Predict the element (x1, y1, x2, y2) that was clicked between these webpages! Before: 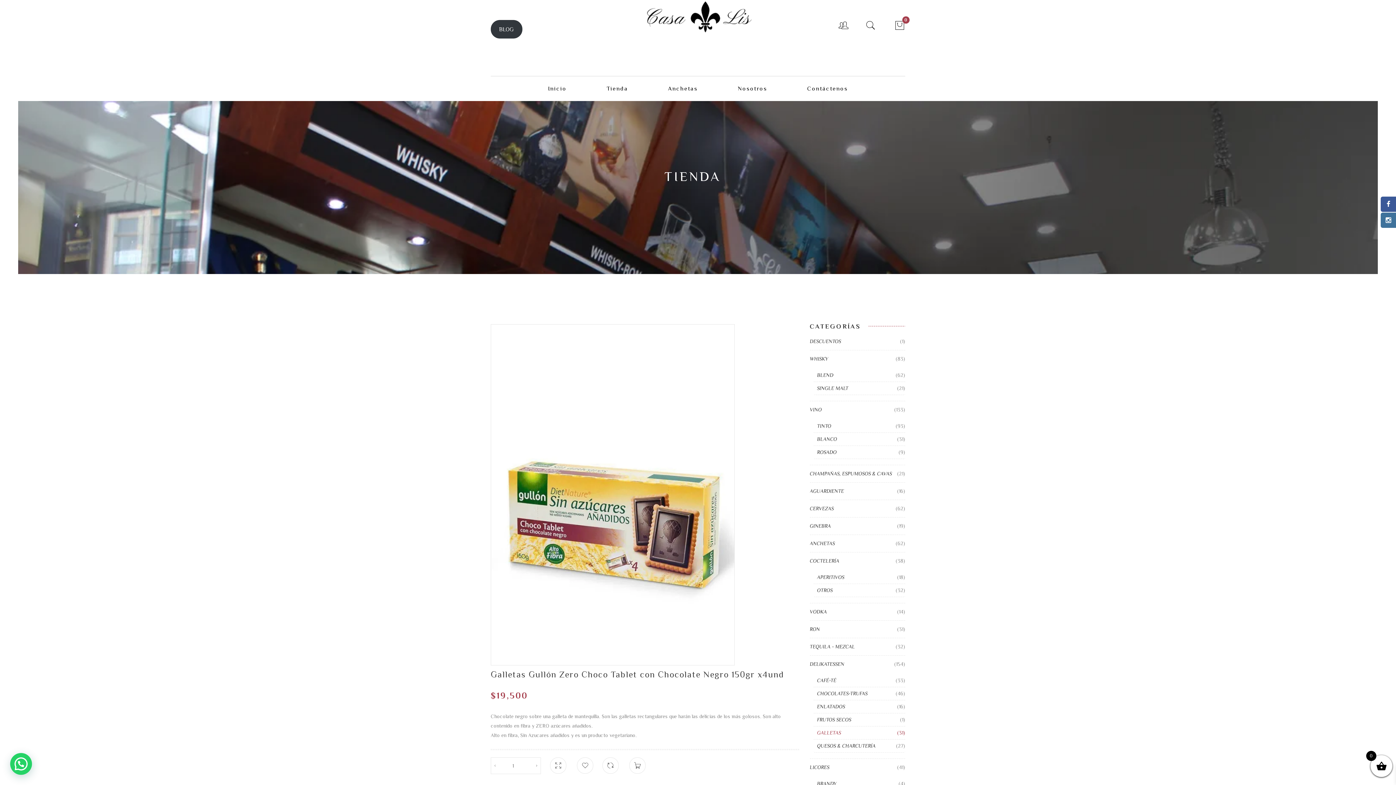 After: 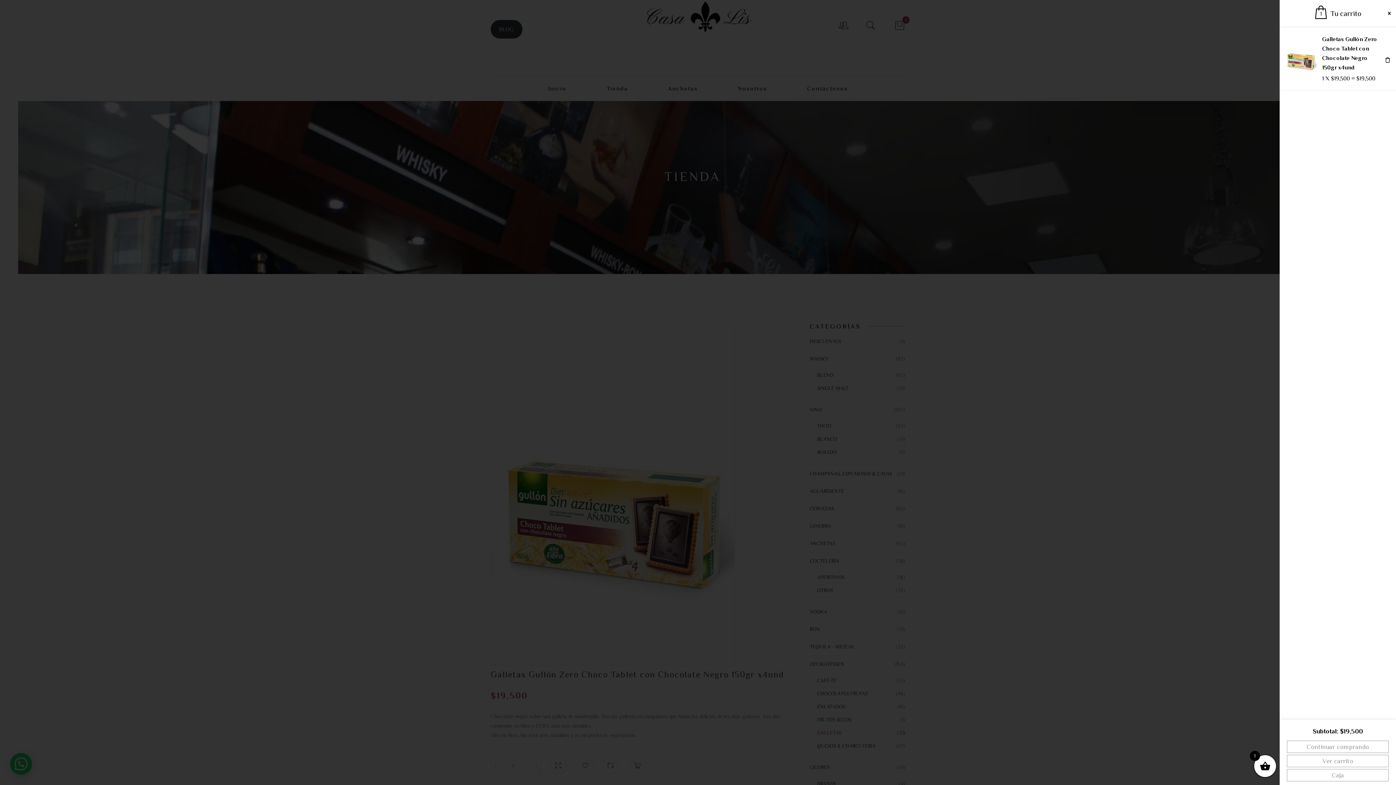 Action: bbox: (629, 757, 645, 774)